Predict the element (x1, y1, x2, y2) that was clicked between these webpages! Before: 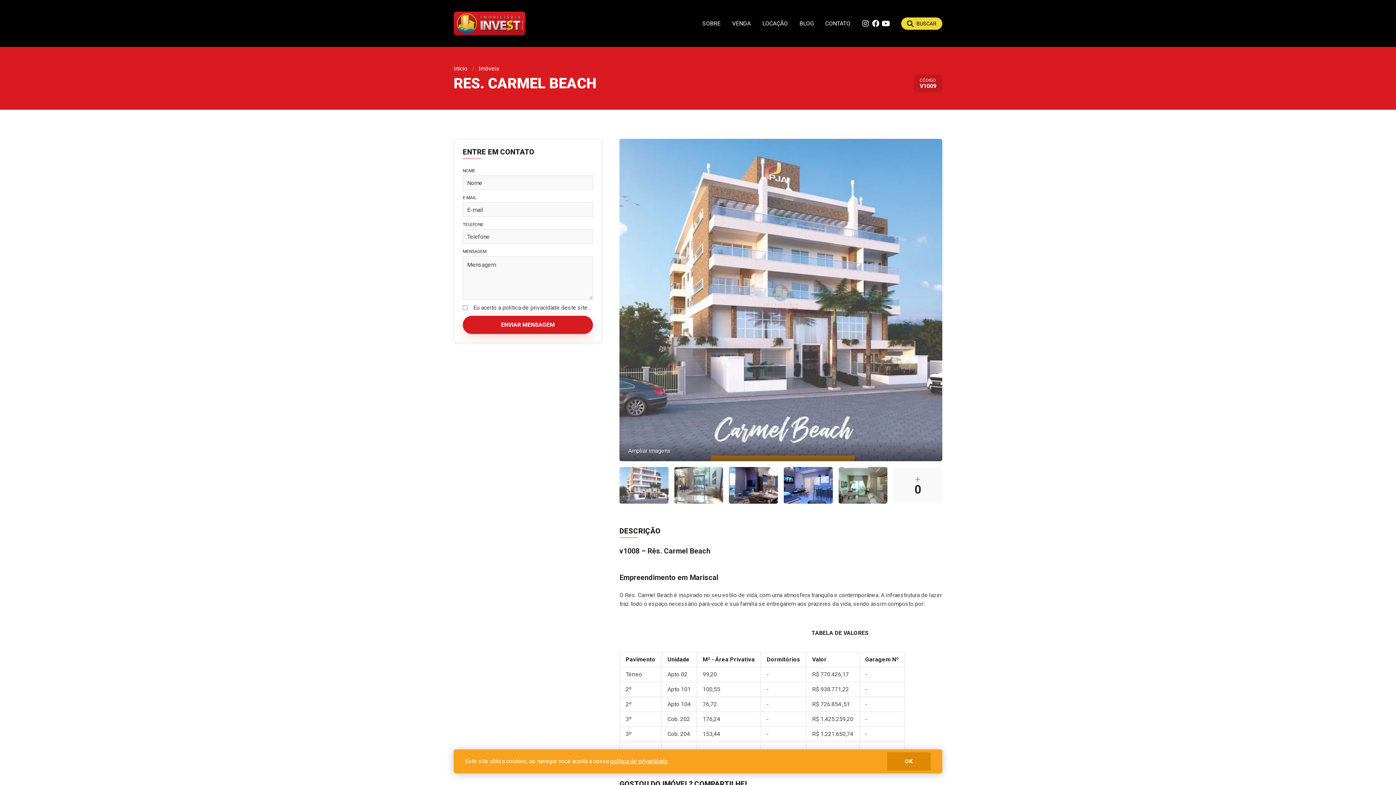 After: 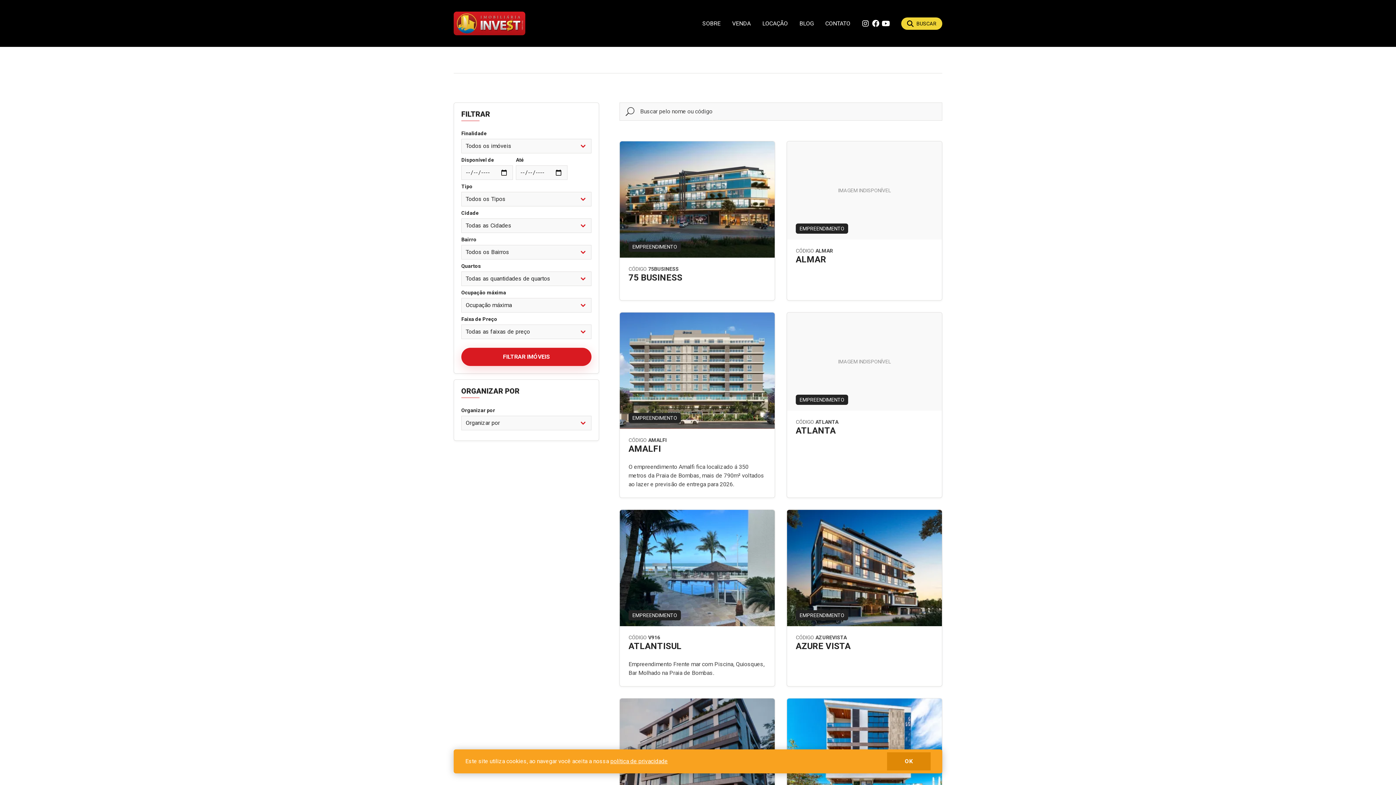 Action: bbox: (474, 64, 504, 73) label: Imóveis